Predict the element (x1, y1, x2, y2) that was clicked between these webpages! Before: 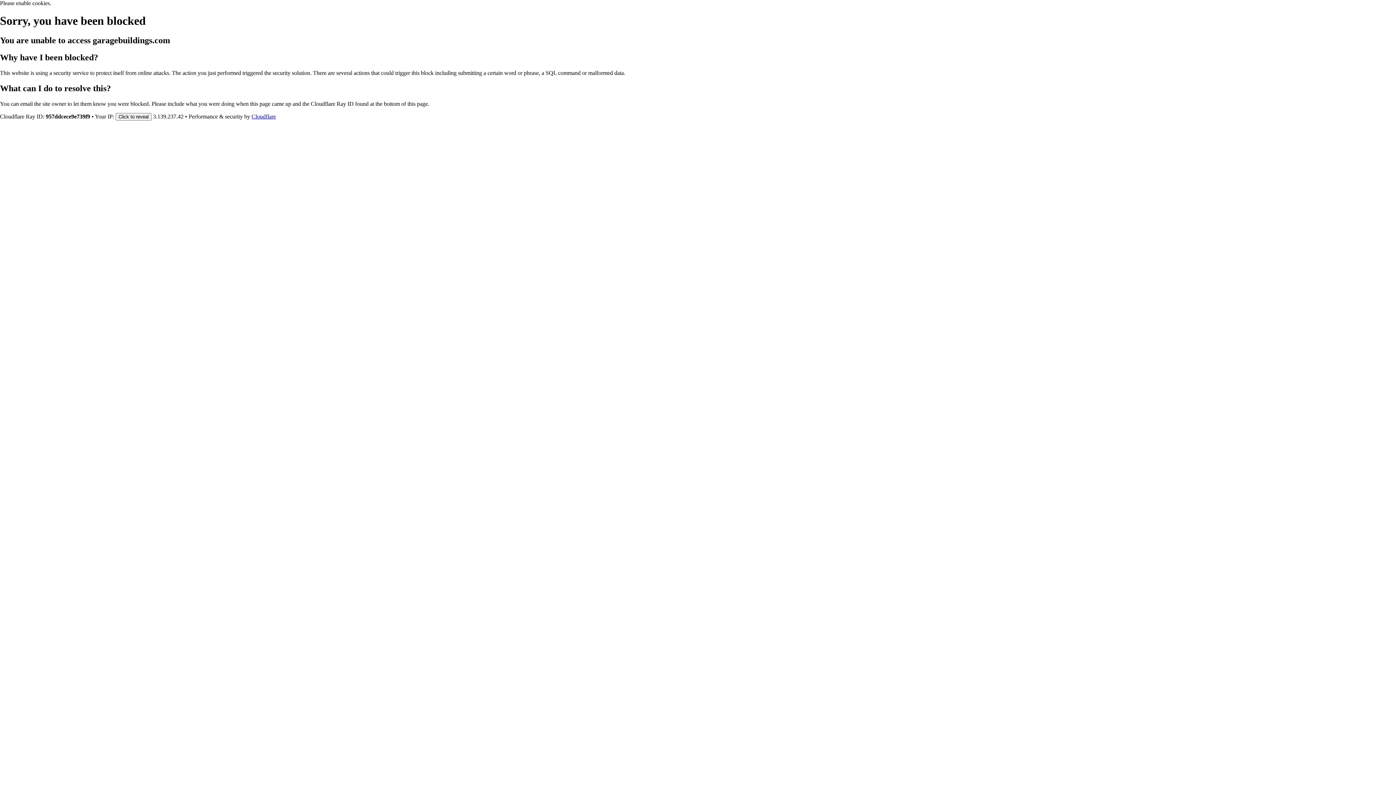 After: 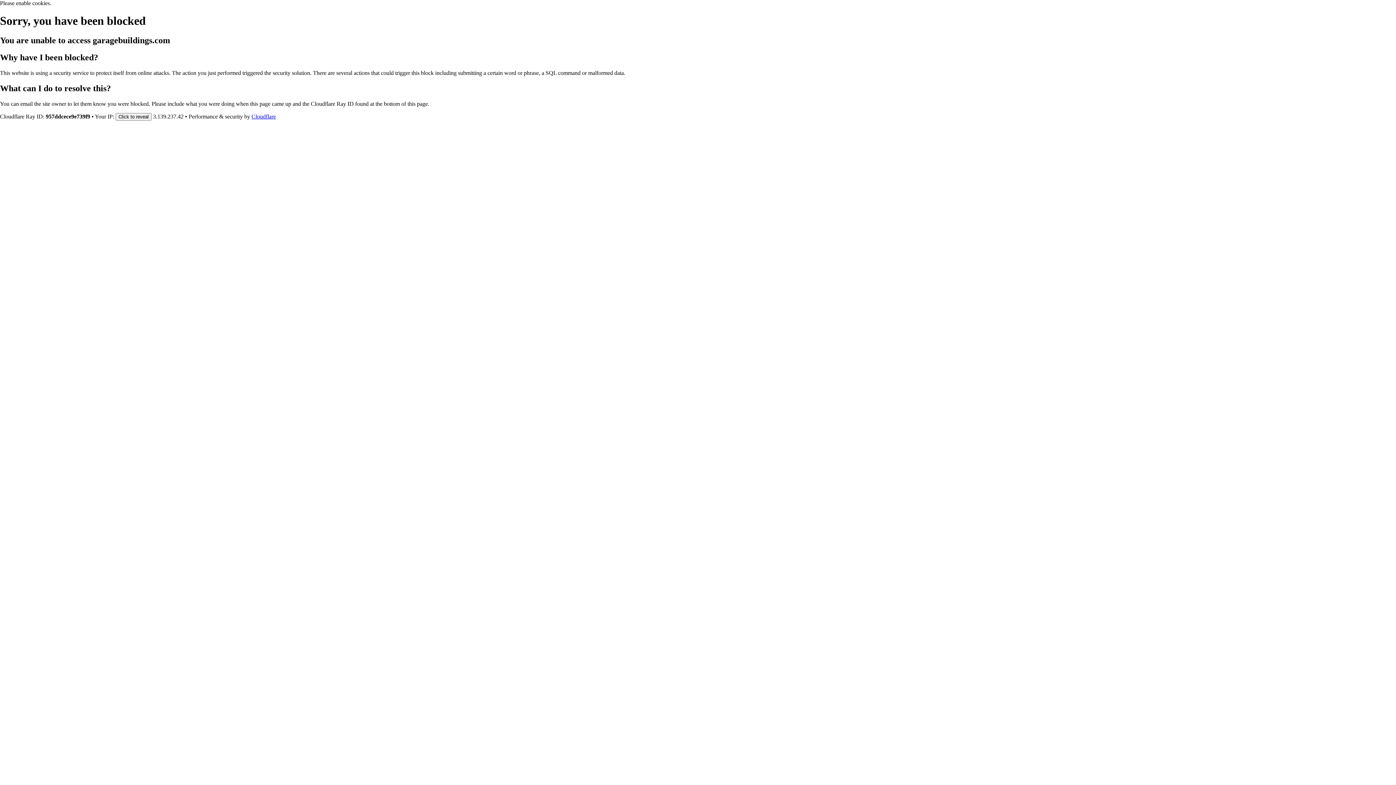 Action: label: Cloudflare bbox: (251, 113, 276, 119)